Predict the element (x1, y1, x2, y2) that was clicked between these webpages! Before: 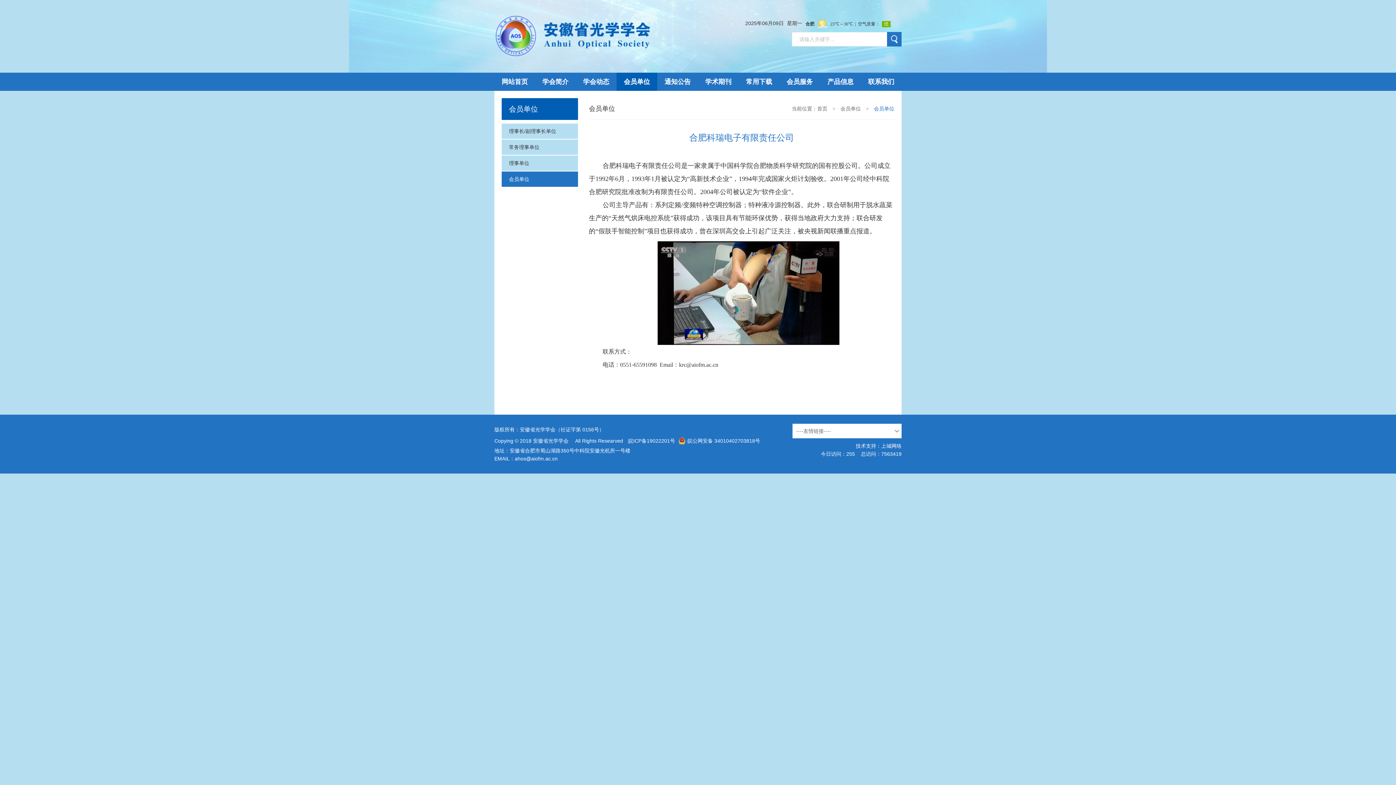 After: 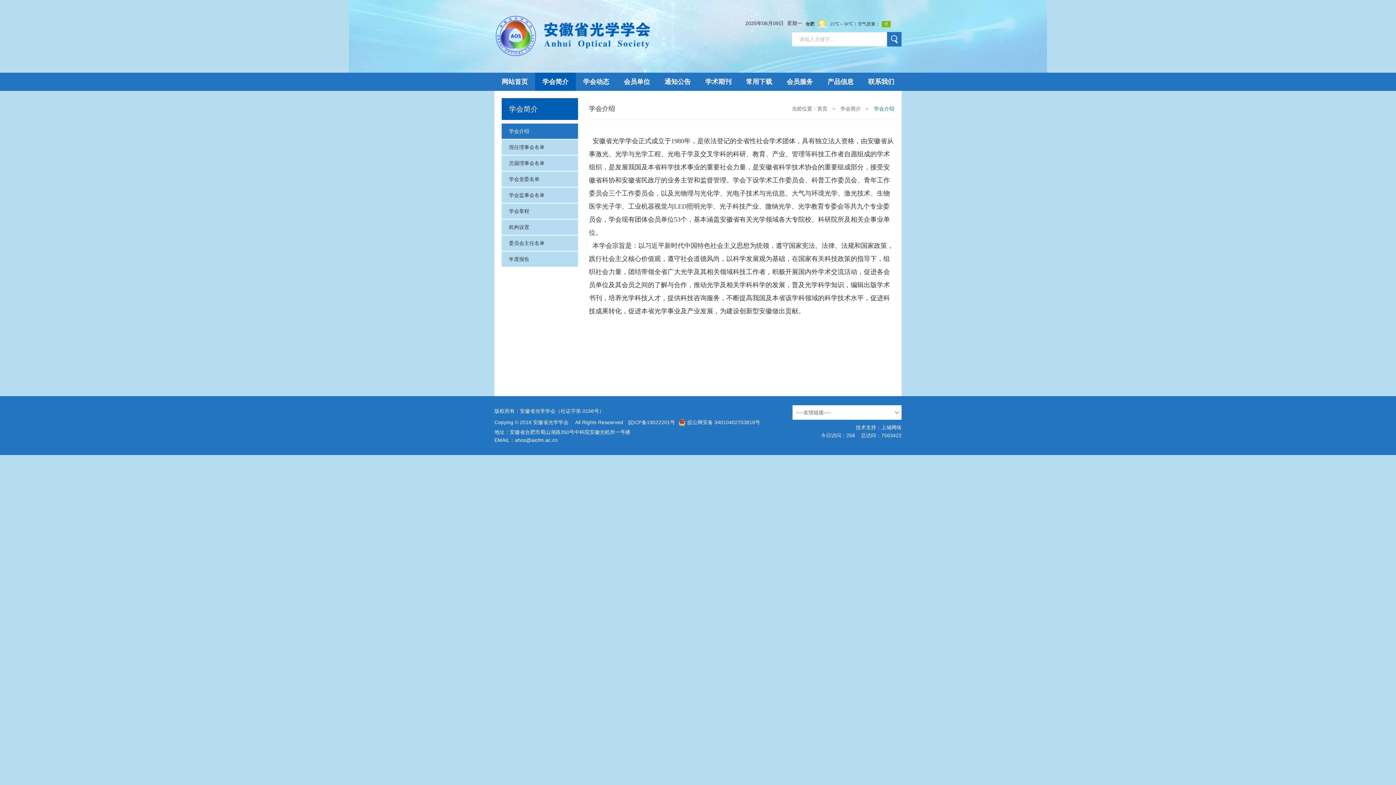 Action: bbox: (535, 72, 576, 90) label: 学会简介